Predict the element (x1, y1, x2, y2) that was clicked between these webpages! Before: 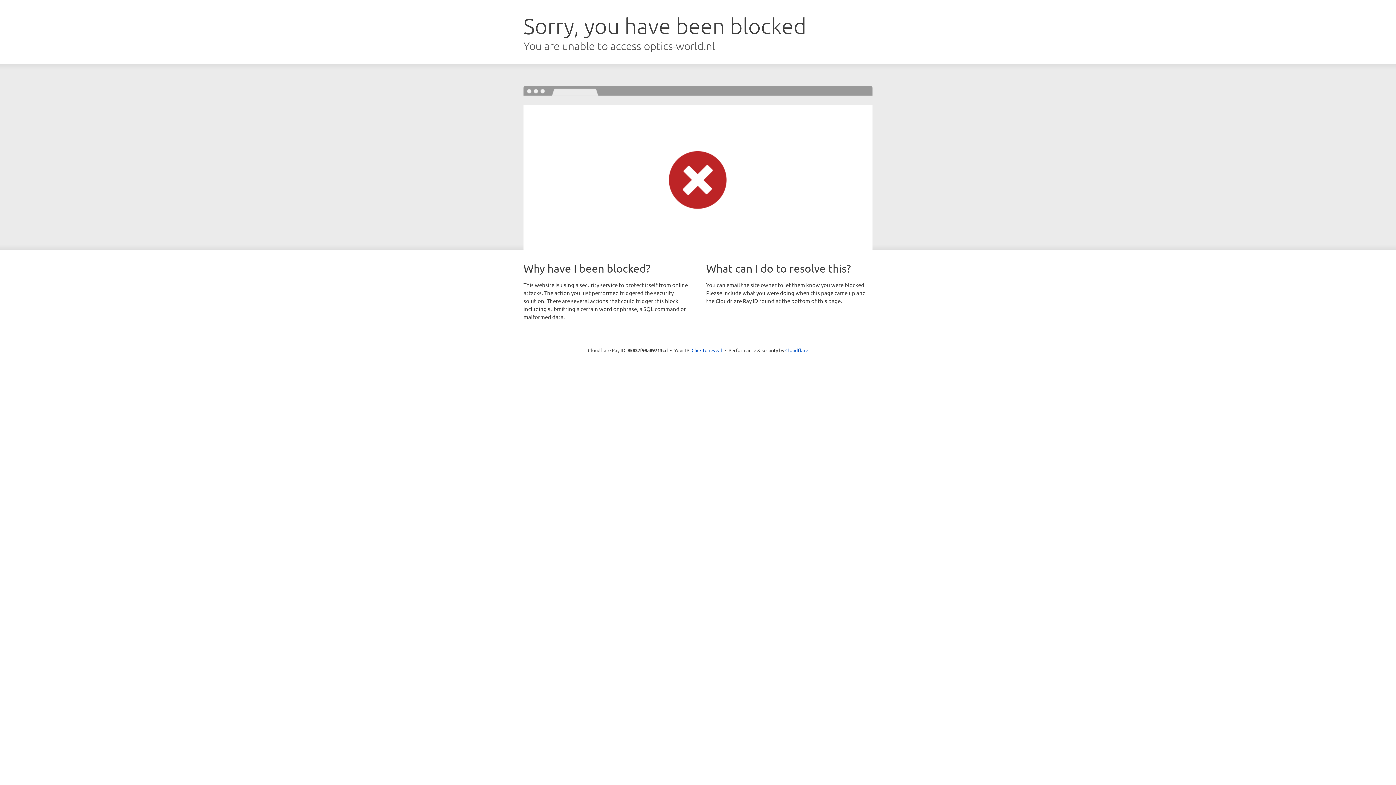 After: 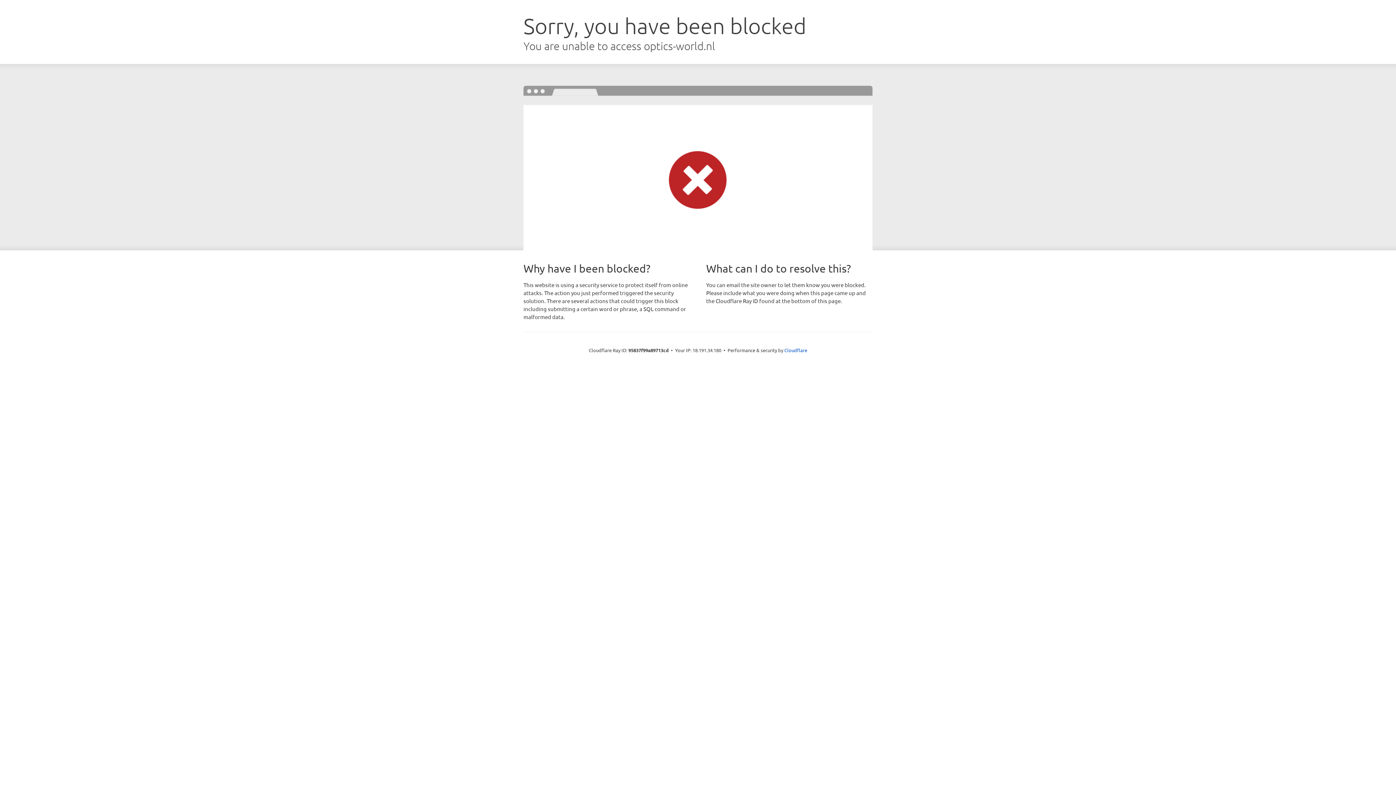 Action: label: Click to reveal bbox: (691, 346, 722, 353)